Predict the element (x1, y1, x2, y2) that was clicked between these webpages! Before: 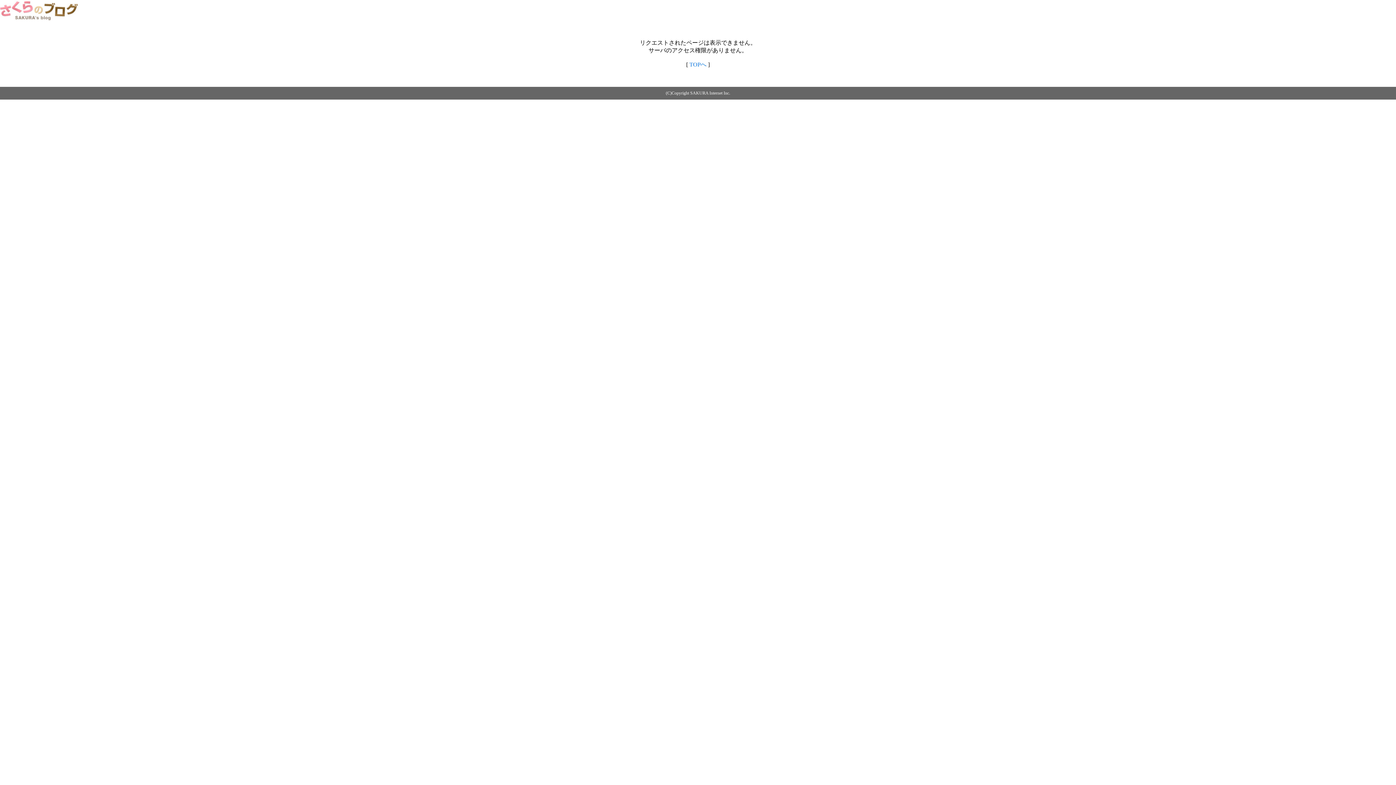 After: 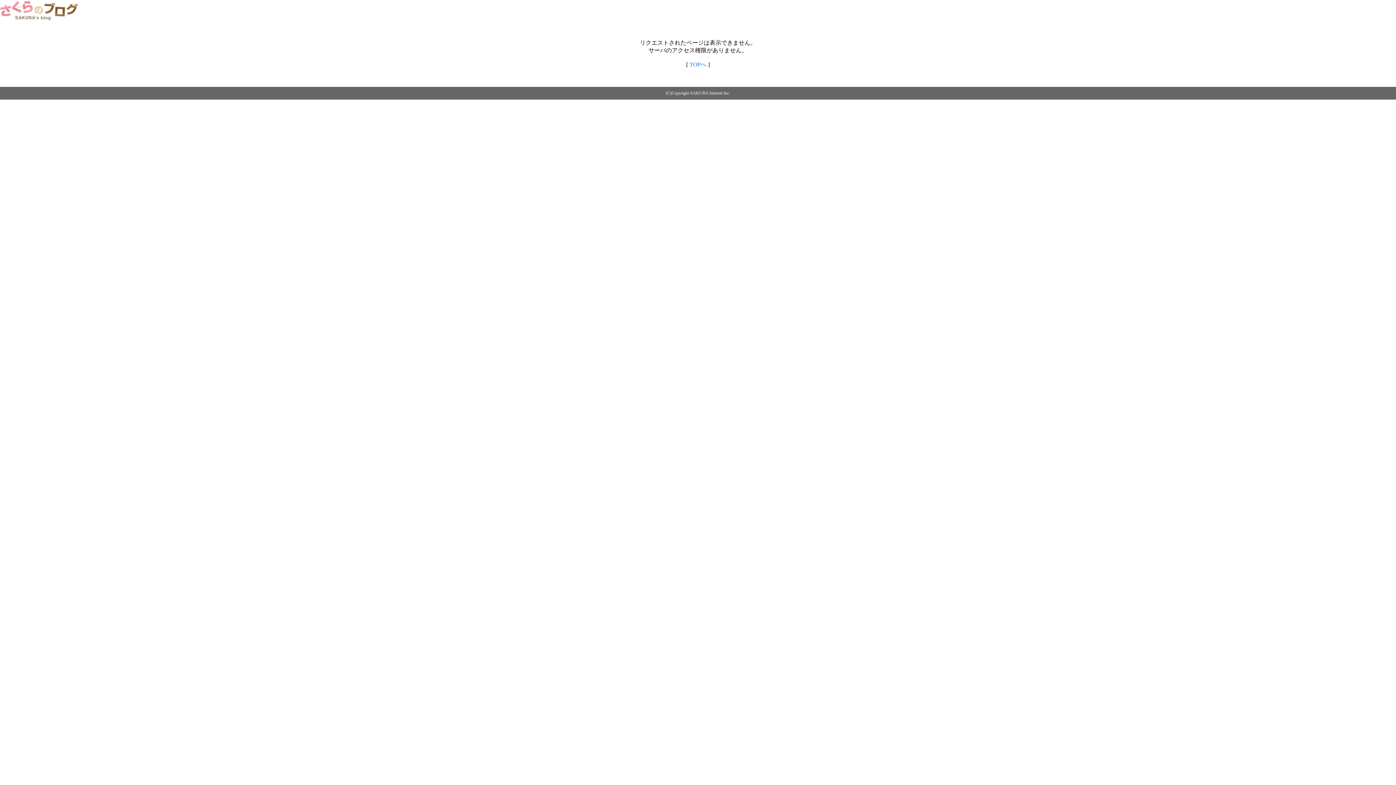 Action: bbox: (0, 14, 79, 20)